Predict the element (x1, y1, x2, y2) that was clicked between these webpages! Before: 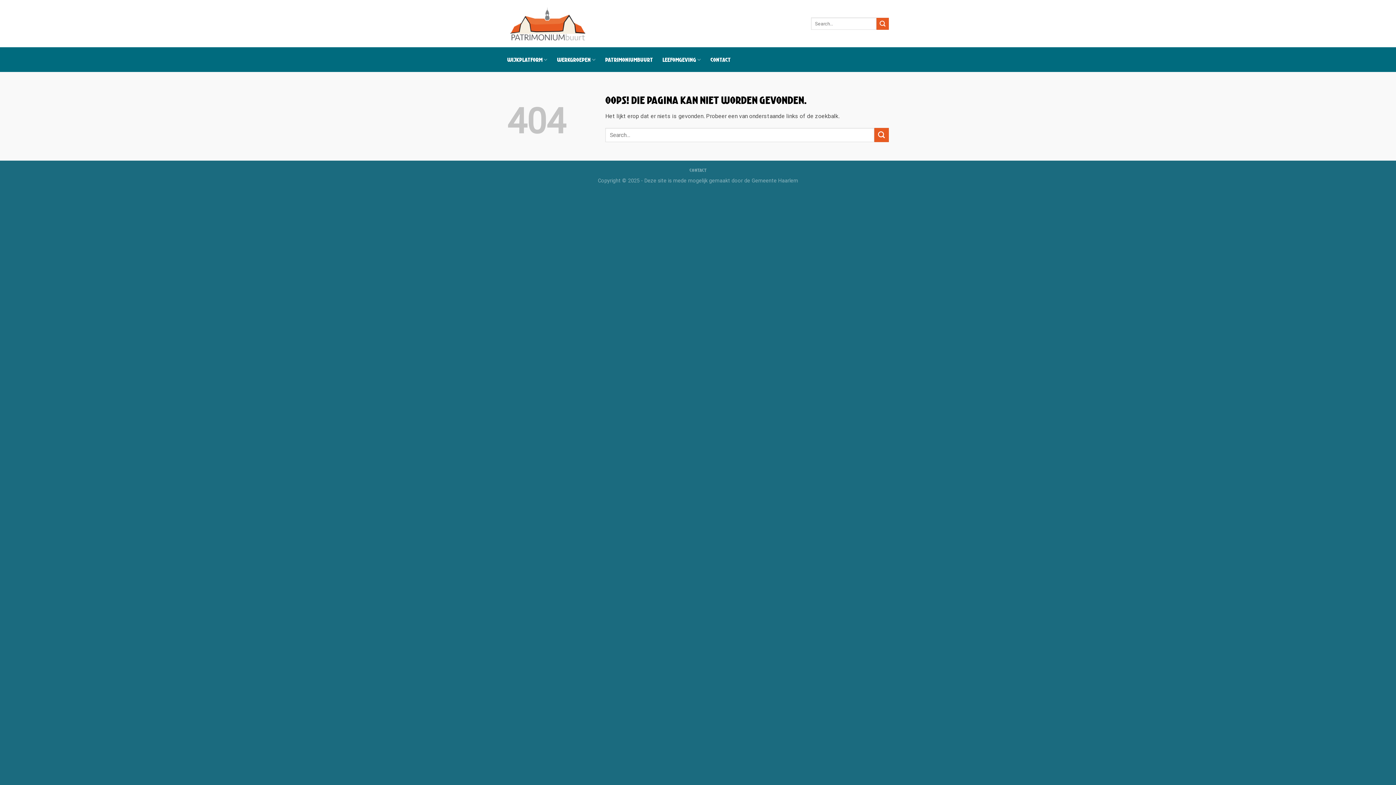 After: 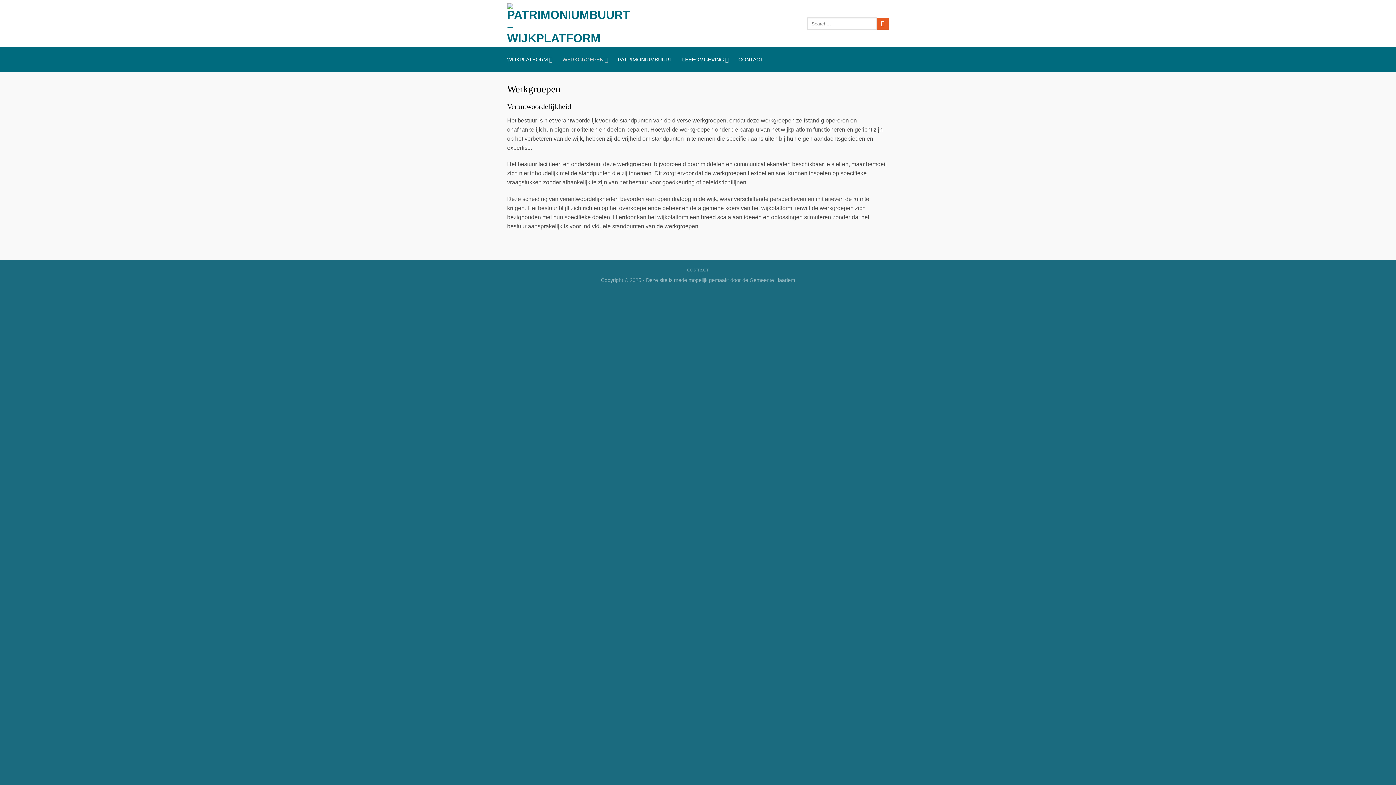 Action: label: WERKGROEPEN bbox: (557, 52, 595, 66)